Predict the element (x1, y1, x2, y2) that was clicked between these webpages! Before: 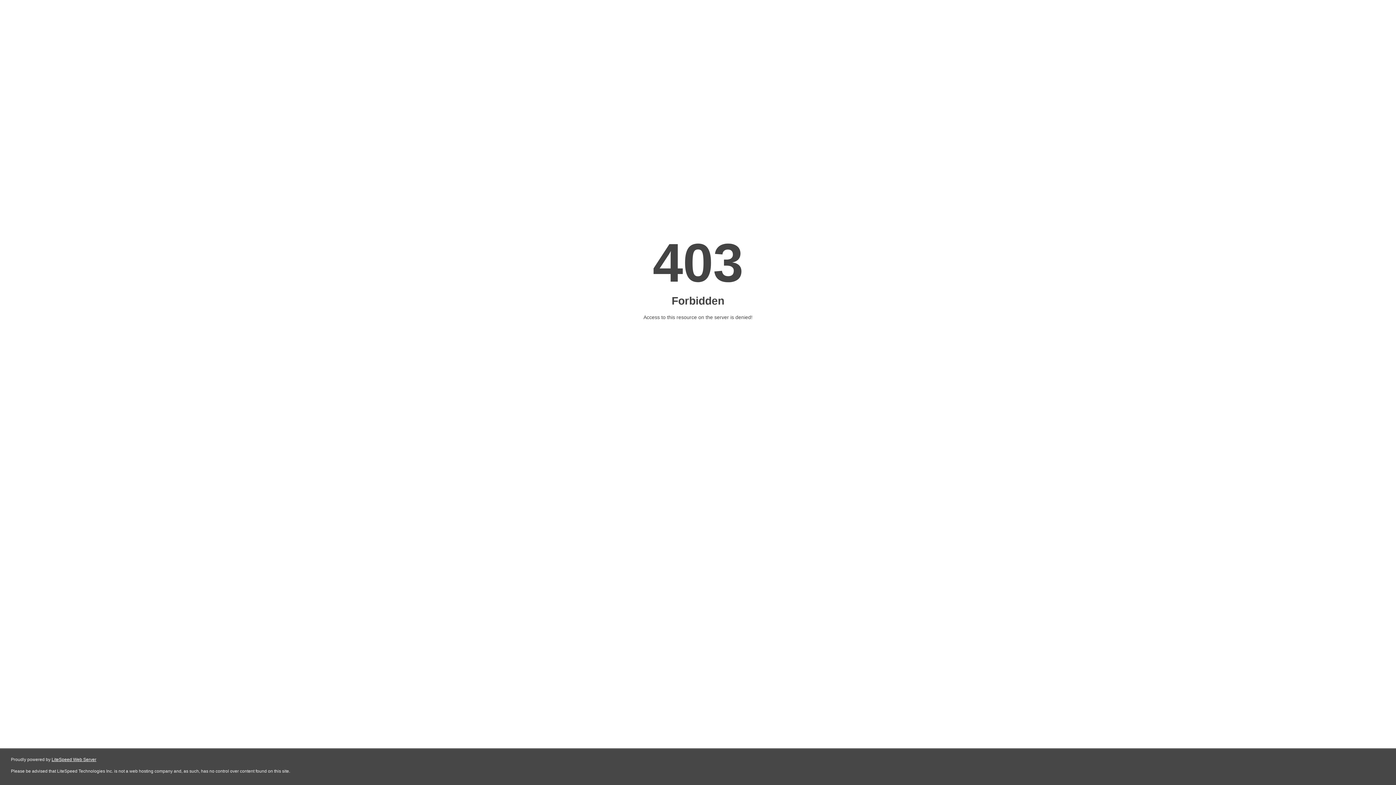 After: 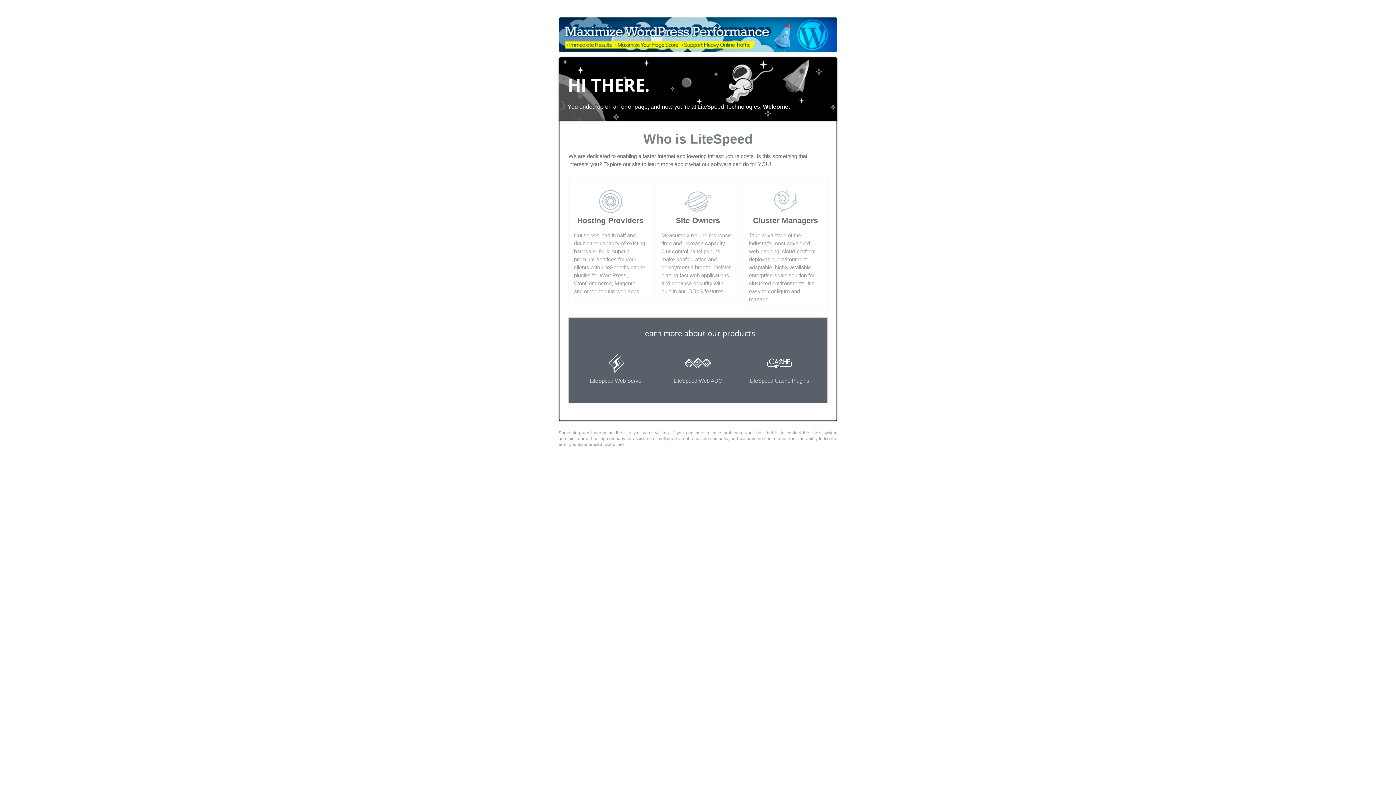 Action: label: LiteSpeed Web Server bbox: (51, 757, 96, 762)